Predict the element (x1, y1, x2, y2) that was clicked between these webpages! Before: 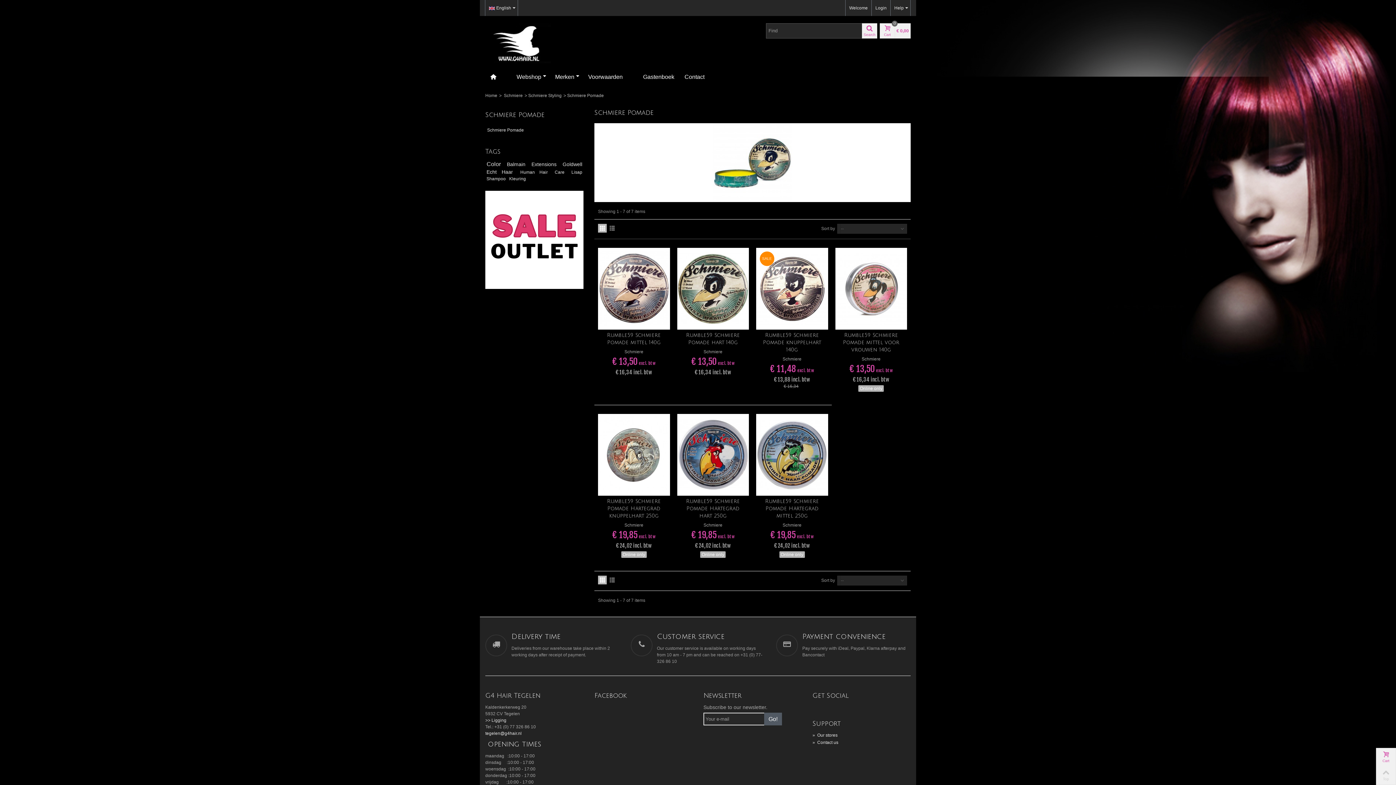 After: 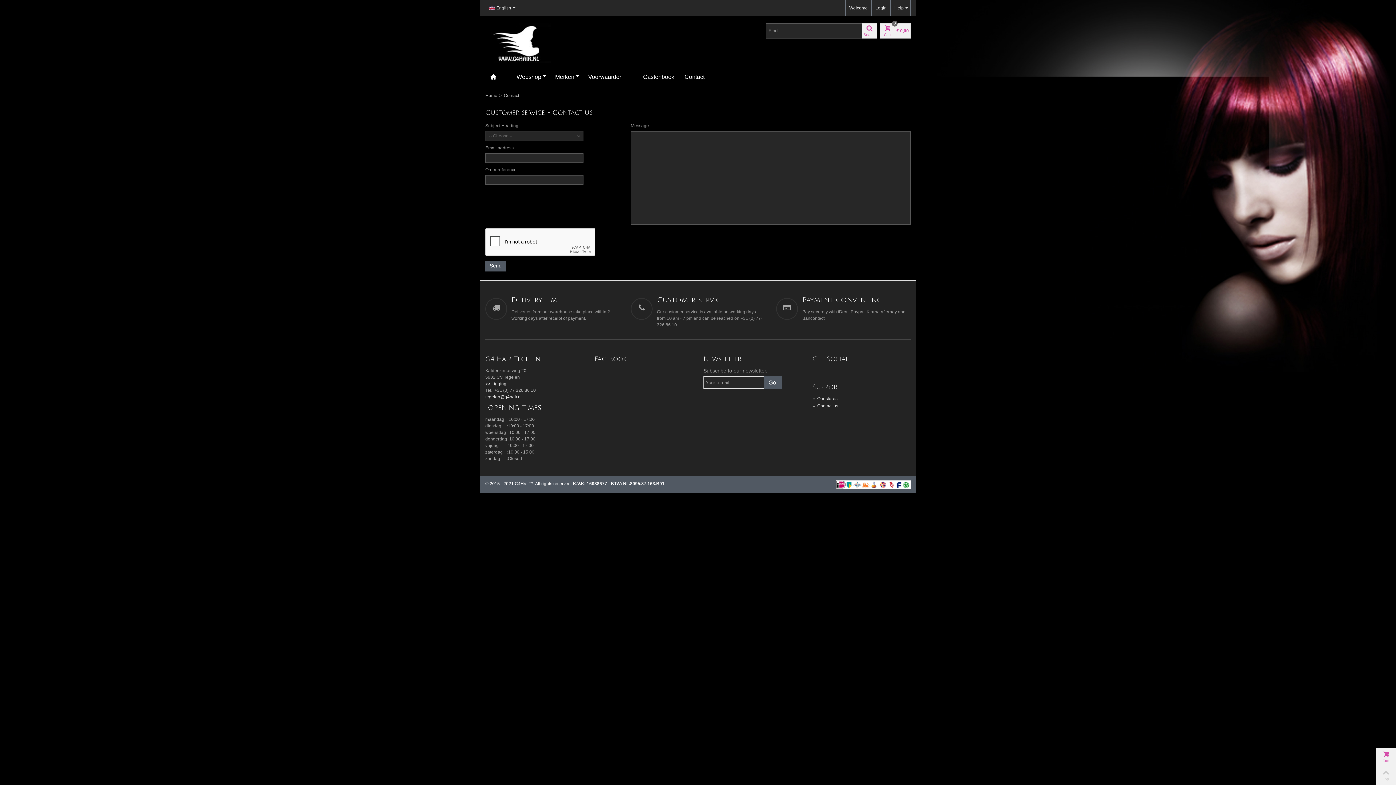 Action: label: »  Contact us bbox: (812, 739, 910, 746)